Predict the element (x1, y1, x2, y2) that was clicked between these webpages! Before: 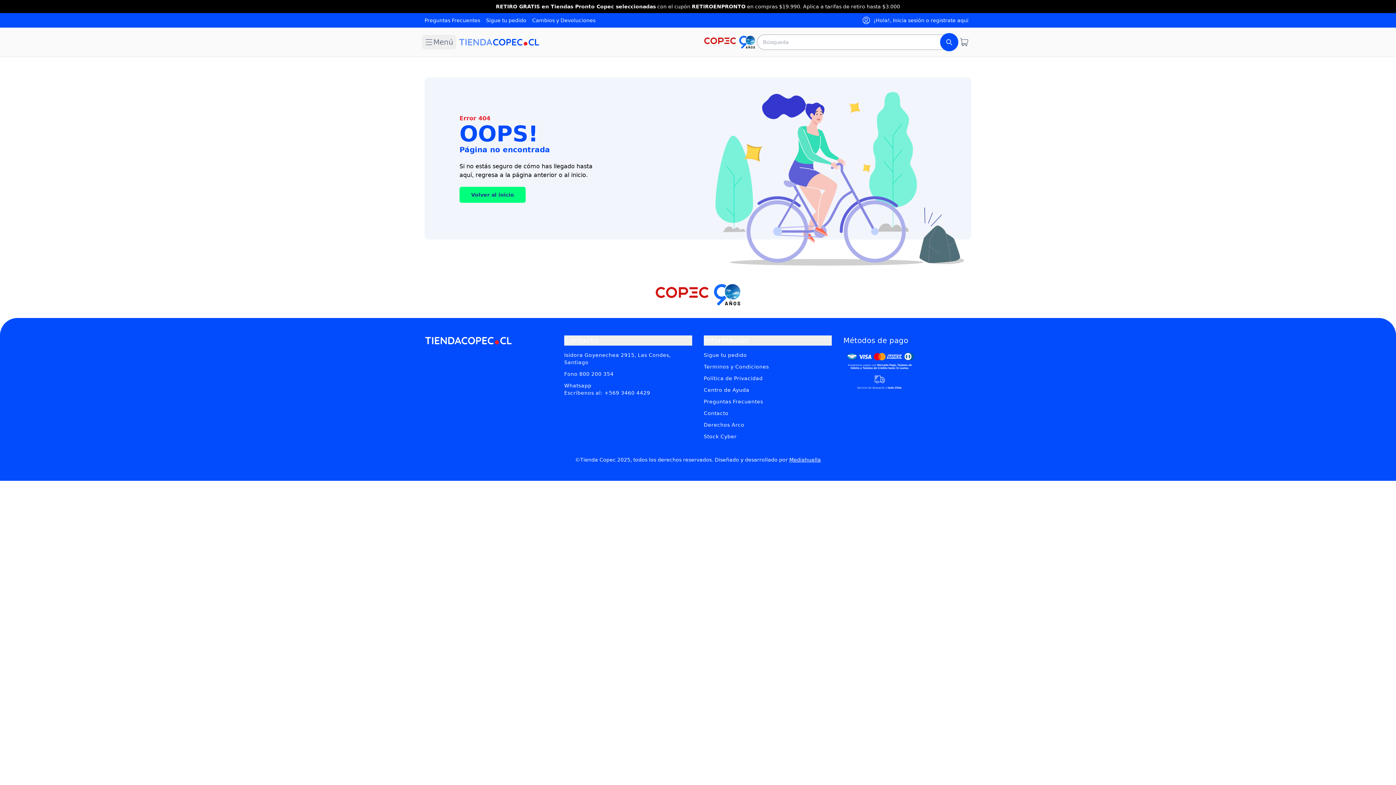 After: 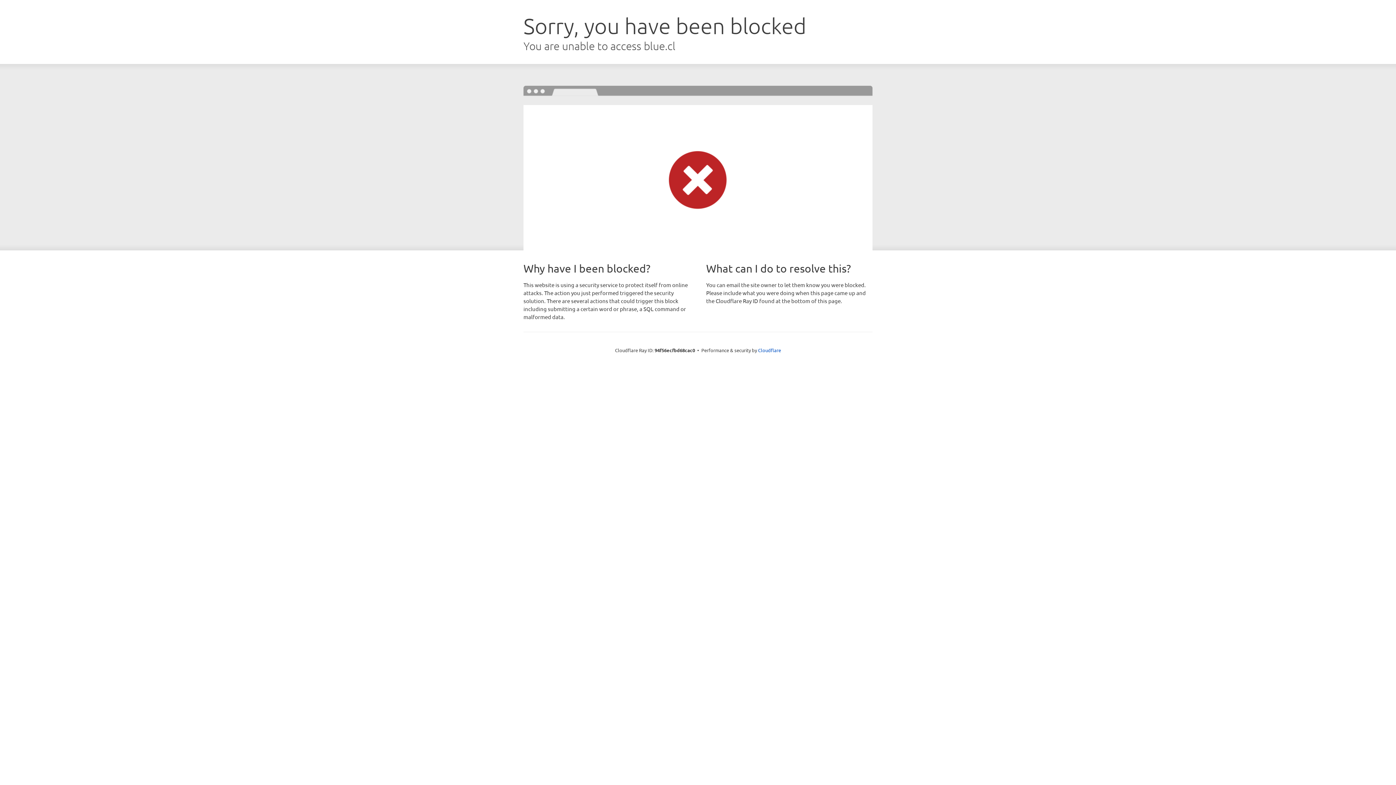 Action: label: Sigue tu pedido bbox: (486, 17, 526, 23)